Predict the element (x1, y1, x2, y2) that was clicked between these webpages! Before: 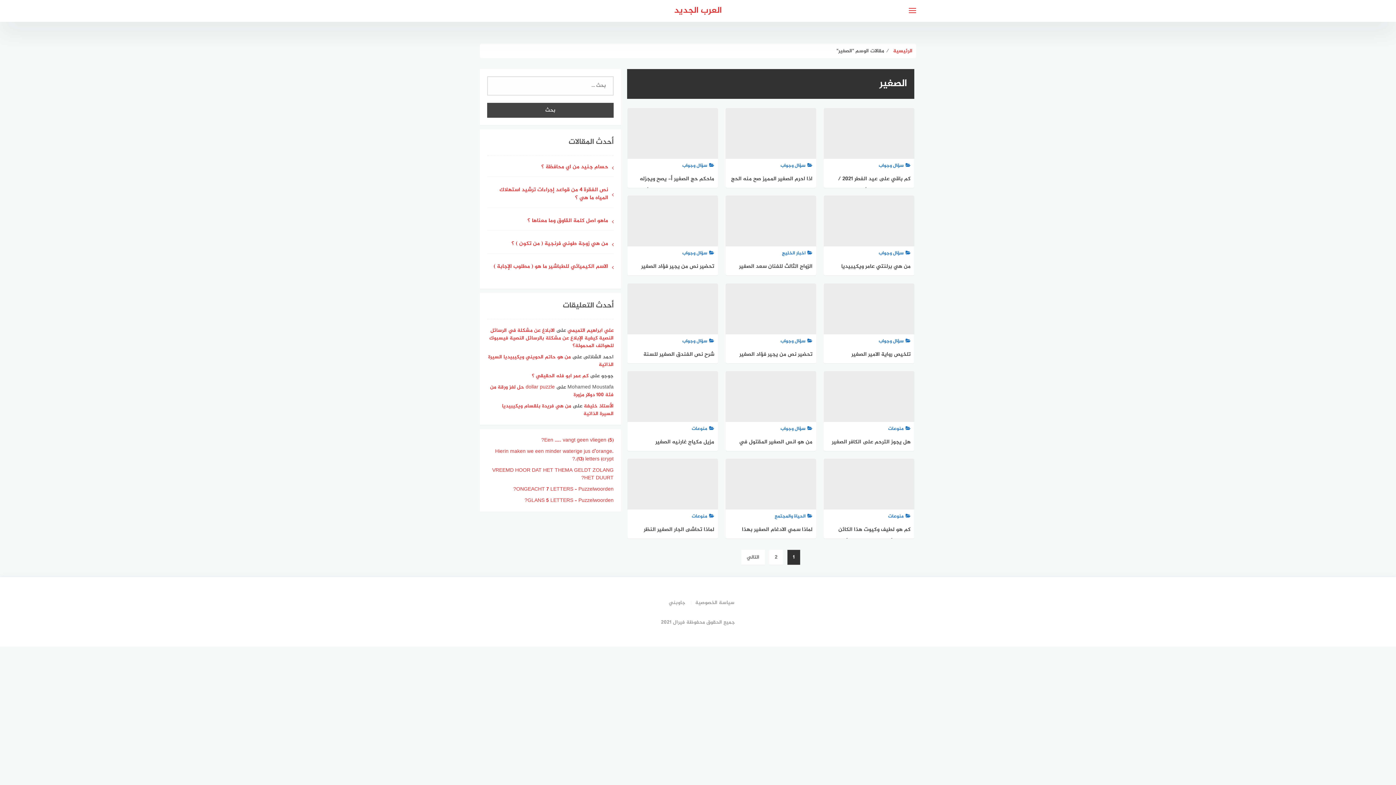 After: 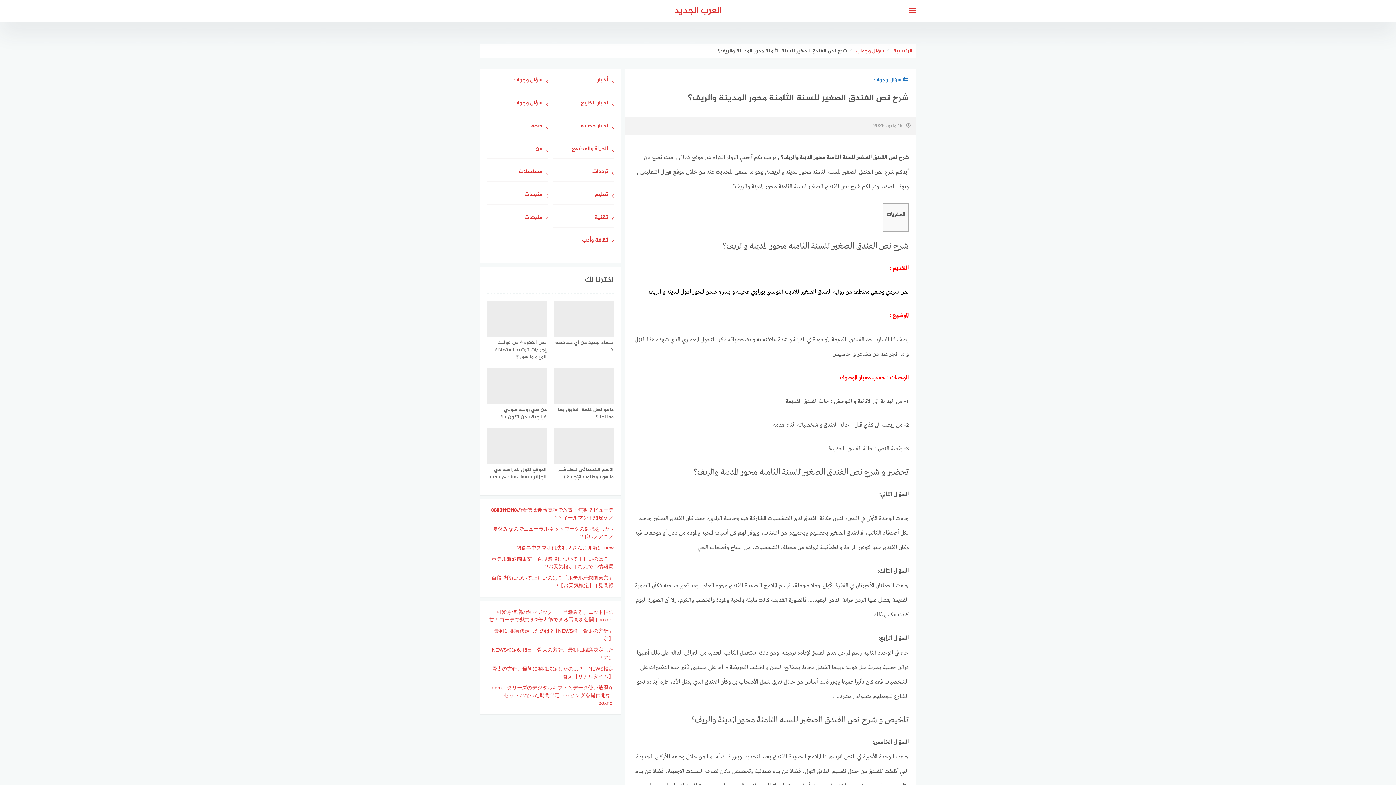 Action: bbox: (627, 283, 718, 363) label: سؤال وجواب
شرح نص الفندق الصغير للسنة الثامنة محور المدينة والريف؟